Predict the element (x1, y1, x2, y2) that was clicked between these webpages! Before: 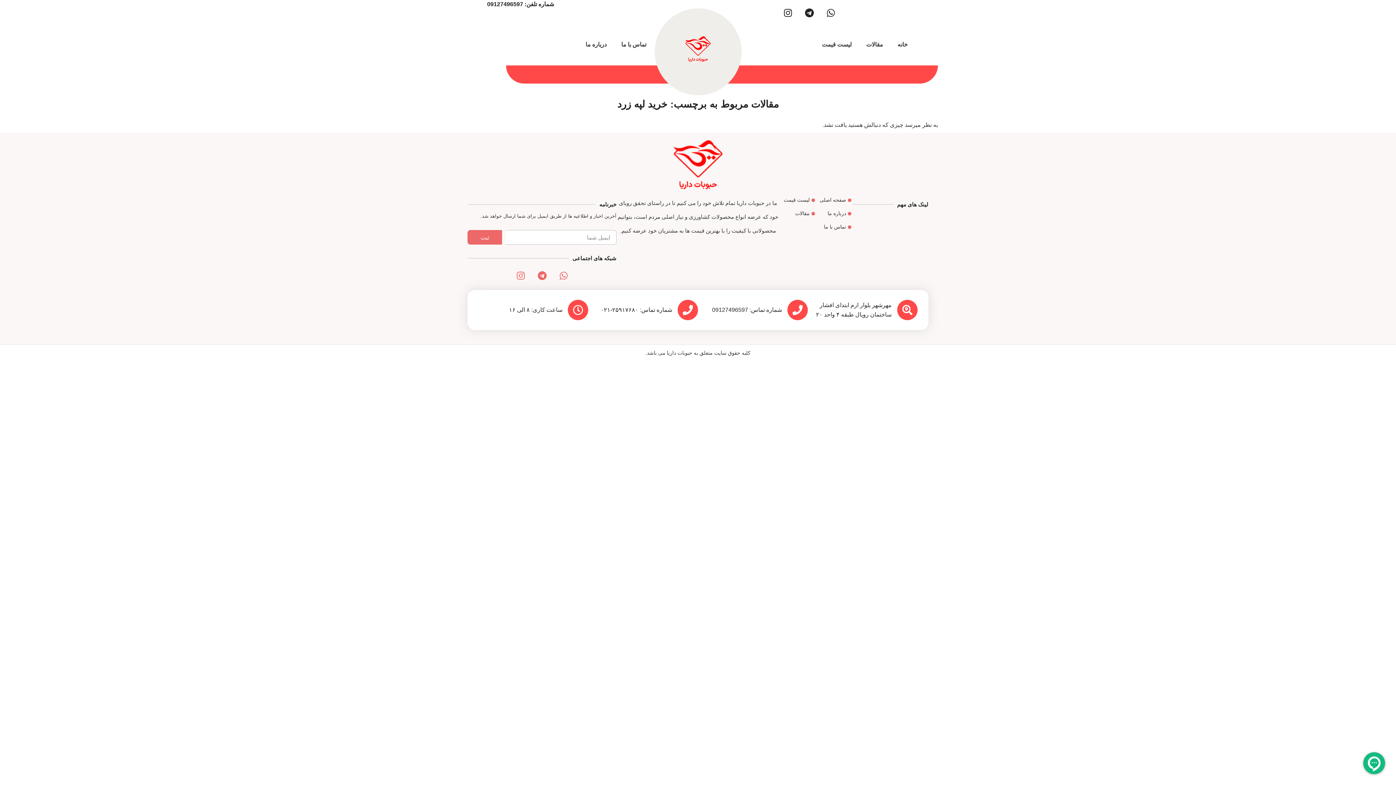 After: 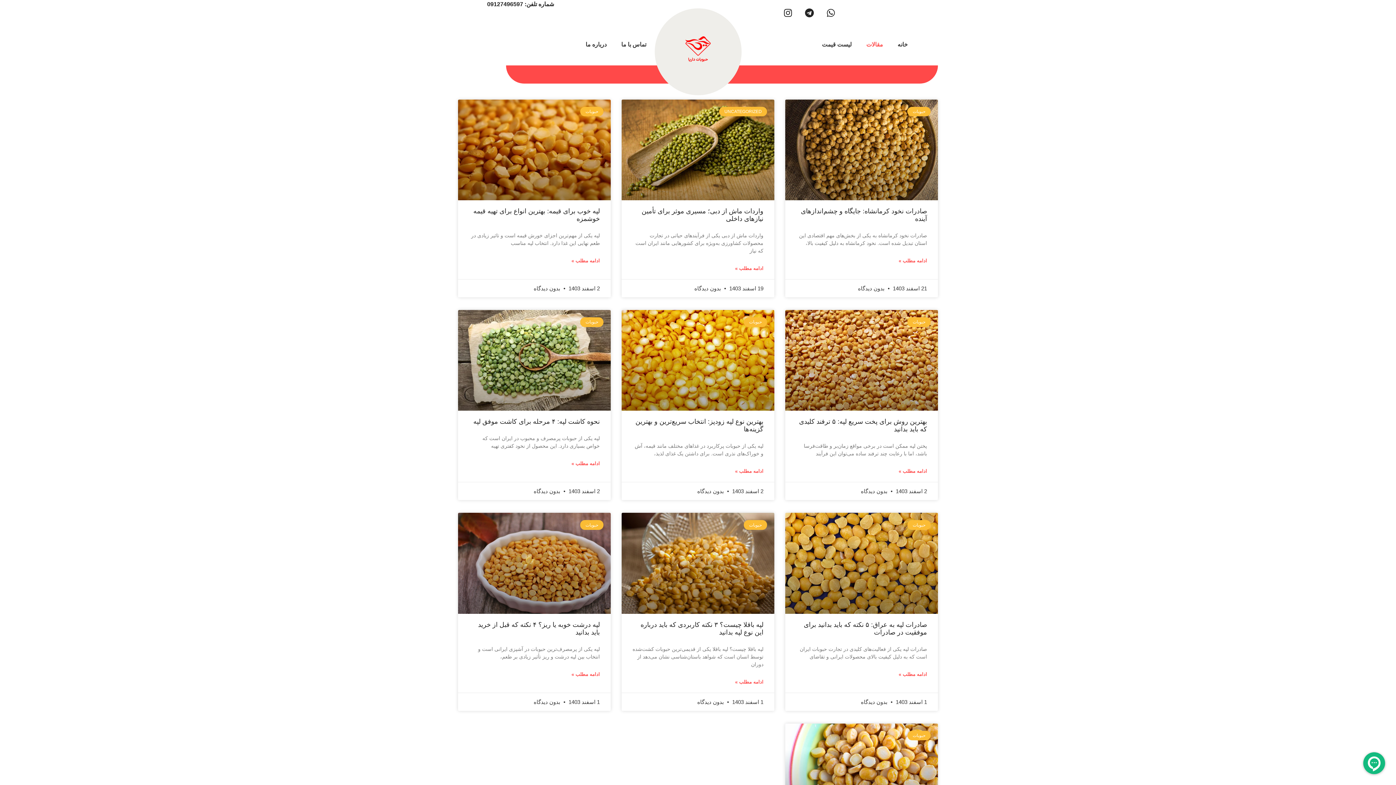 Action: bbox: (859, 36, 890, 53) label: مقالات